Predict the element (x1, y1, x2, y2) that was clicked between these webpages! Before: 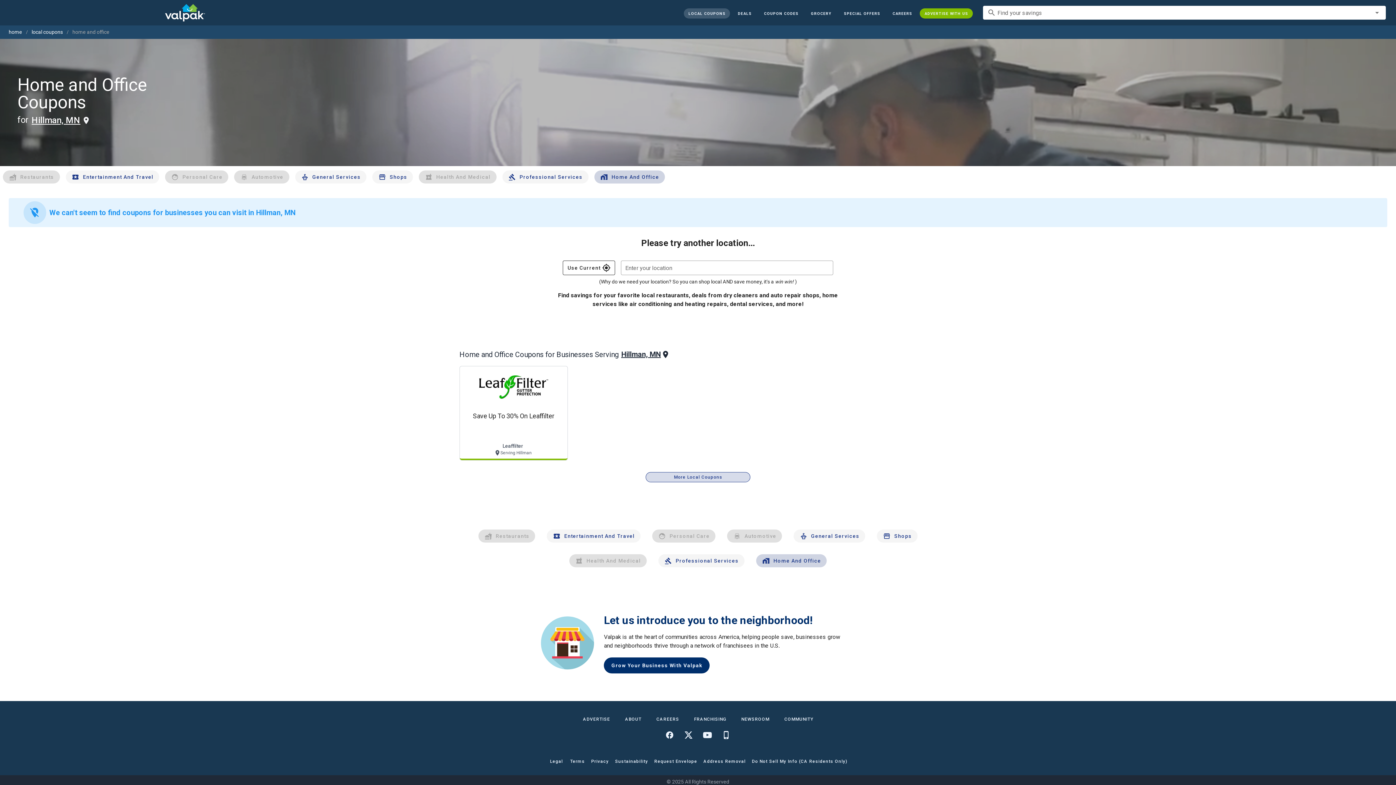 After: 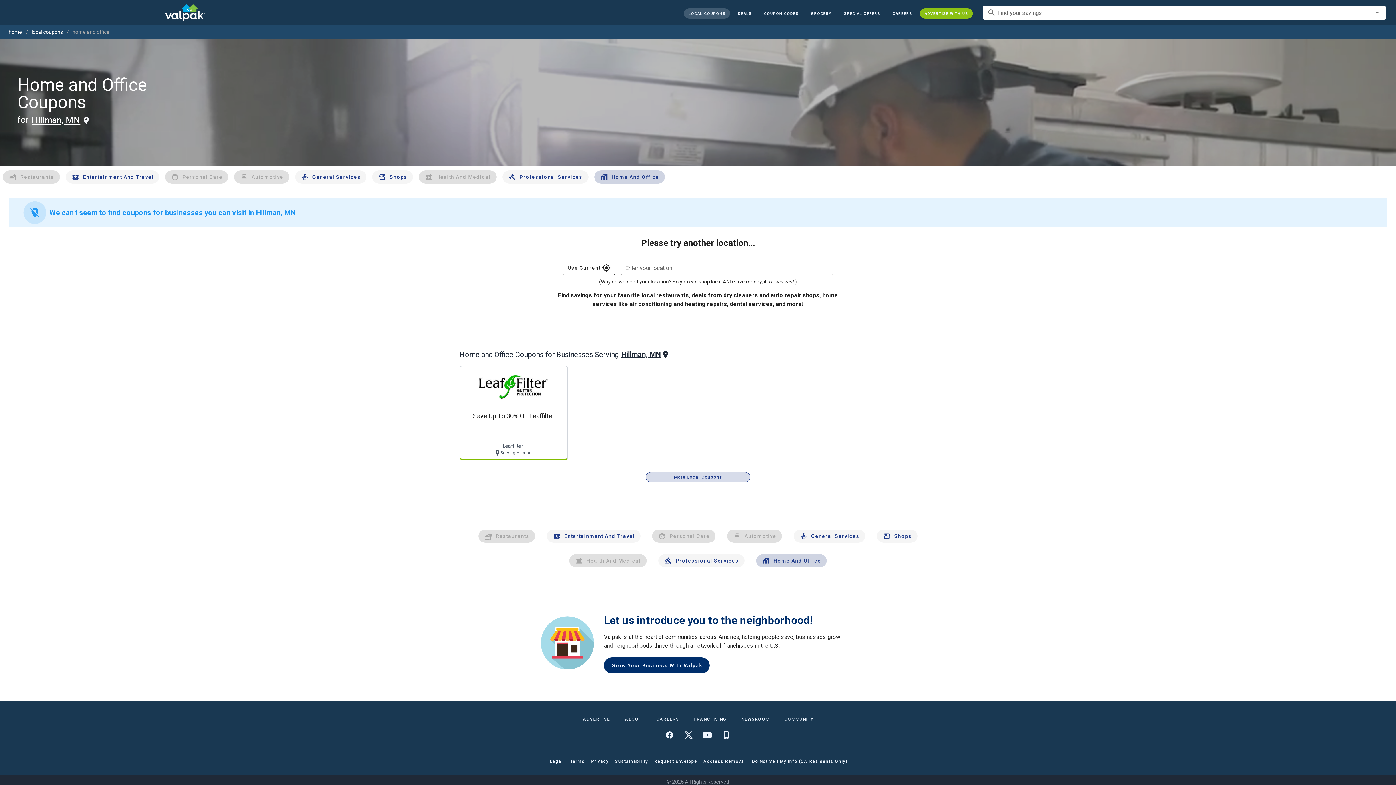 Action: label: ADVERTISE WITH US bbox: (919, 8, 972, 18)